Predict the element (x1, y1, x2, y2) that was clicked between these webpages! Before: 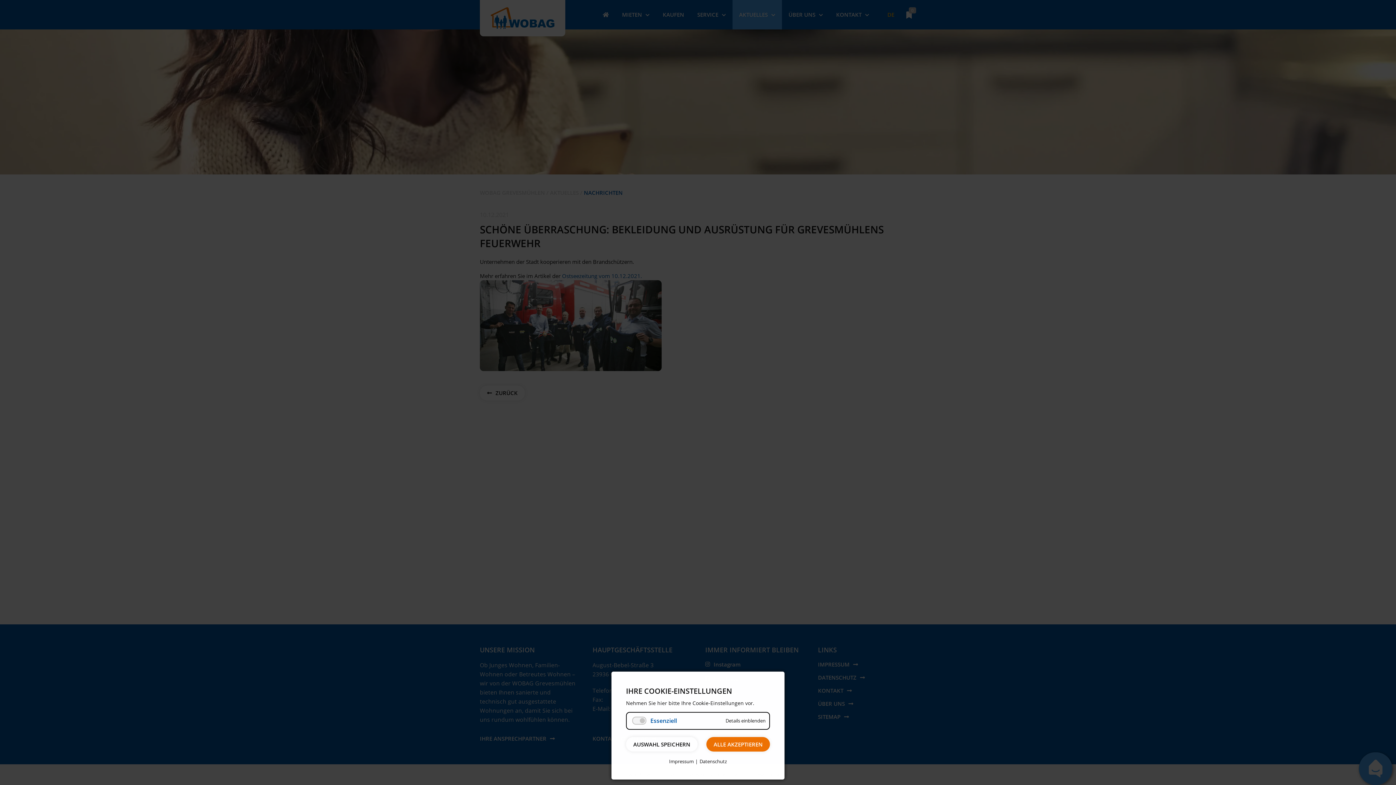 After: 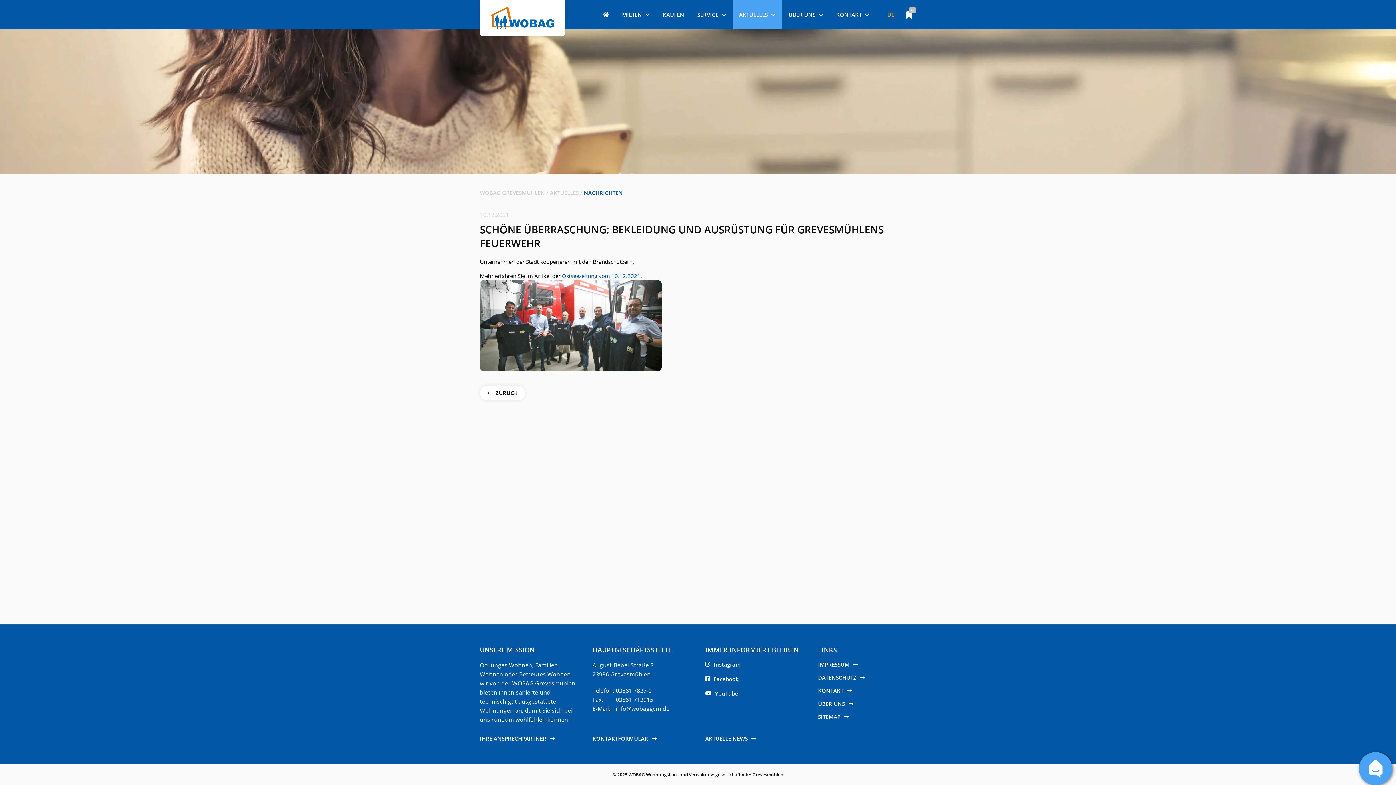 Action: bbox: (706, 737, 770, 752) label: ALLE AKZEPTIEREN